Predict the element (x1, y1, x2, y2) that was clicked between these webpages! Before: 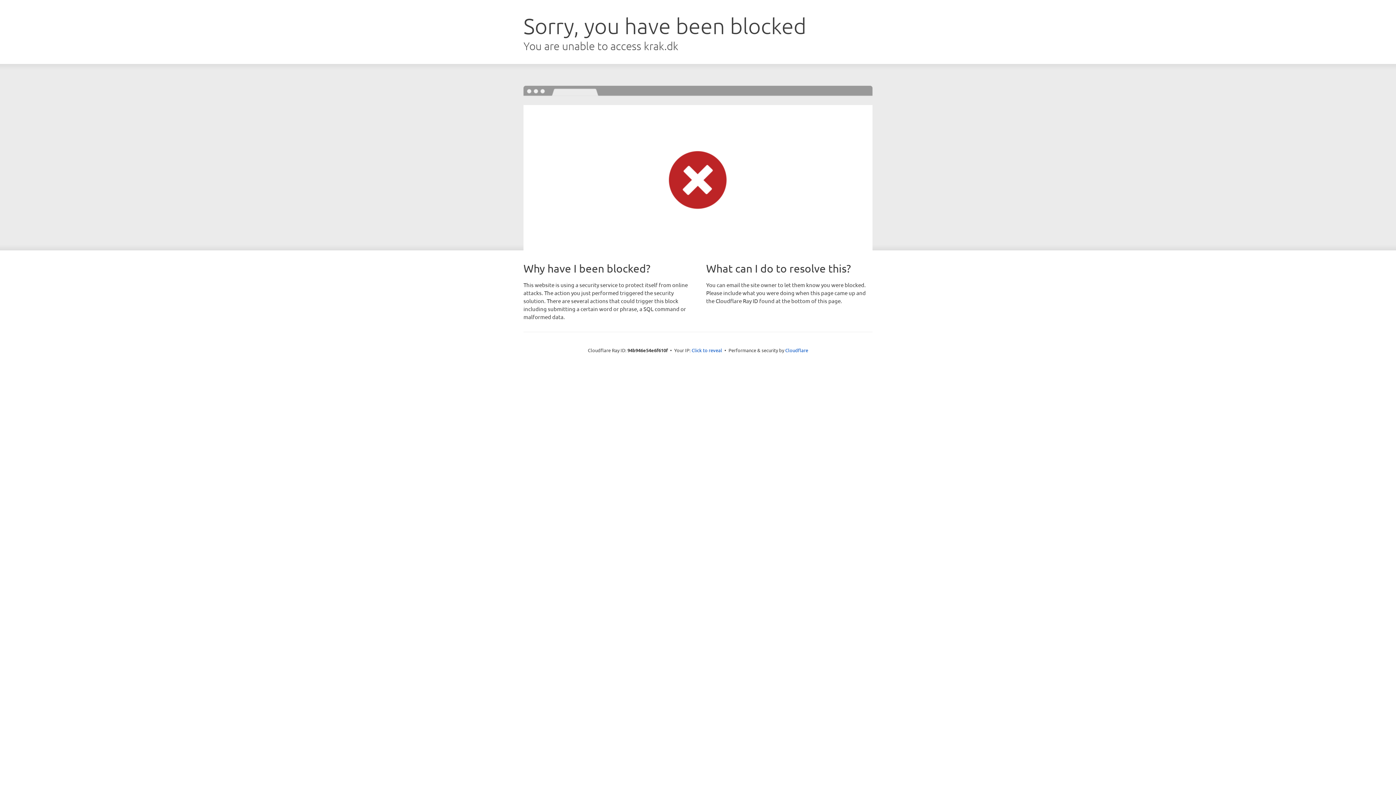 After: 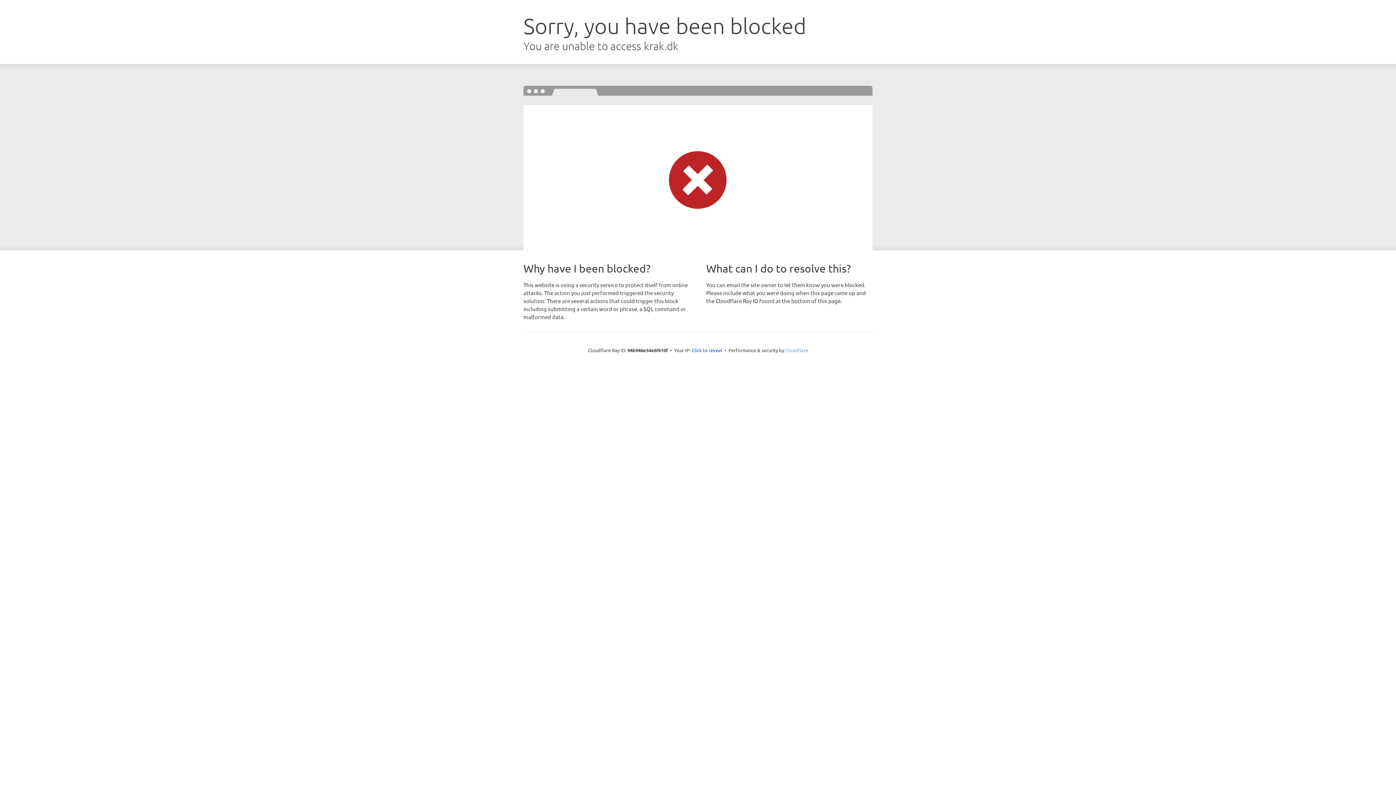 Action: bbox: (785, 347, 808, 353) label: Cloudflare